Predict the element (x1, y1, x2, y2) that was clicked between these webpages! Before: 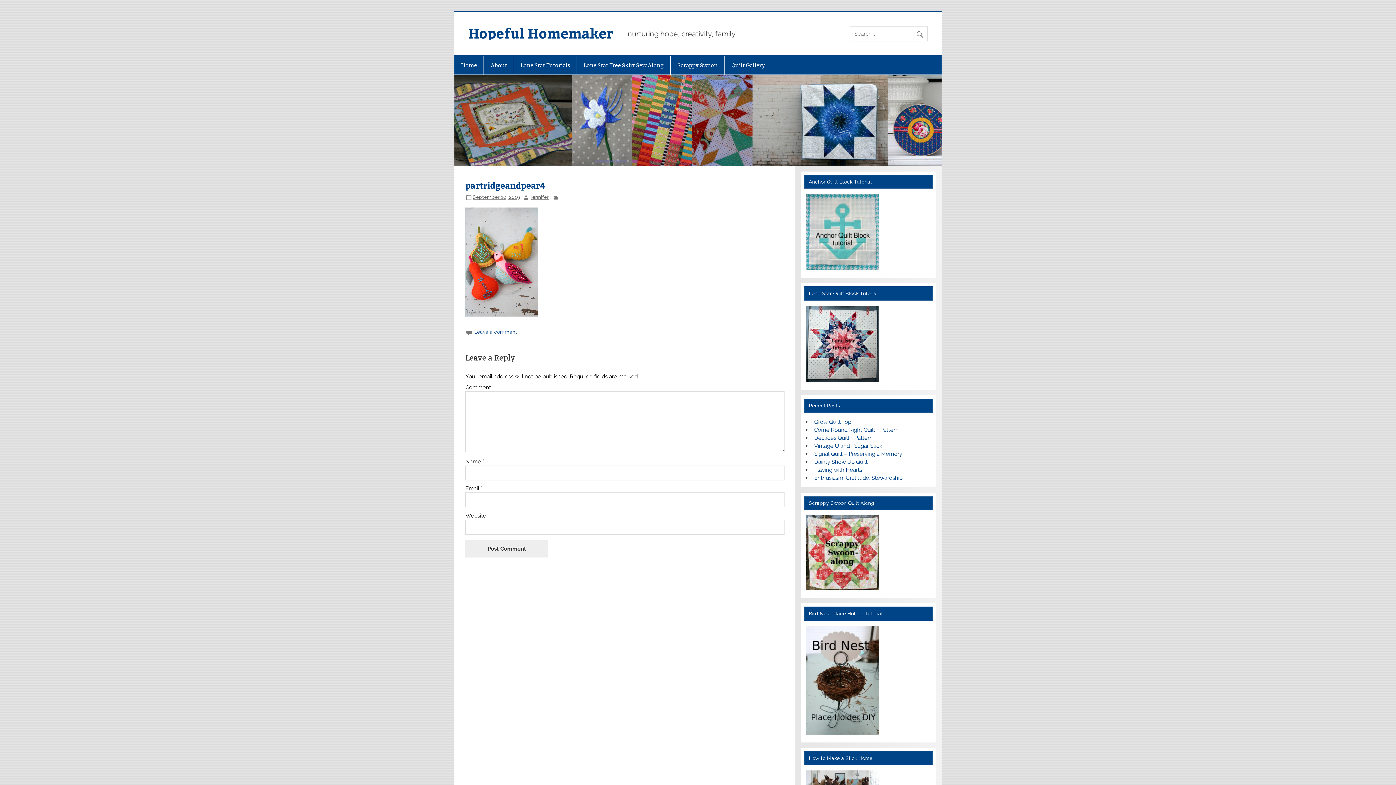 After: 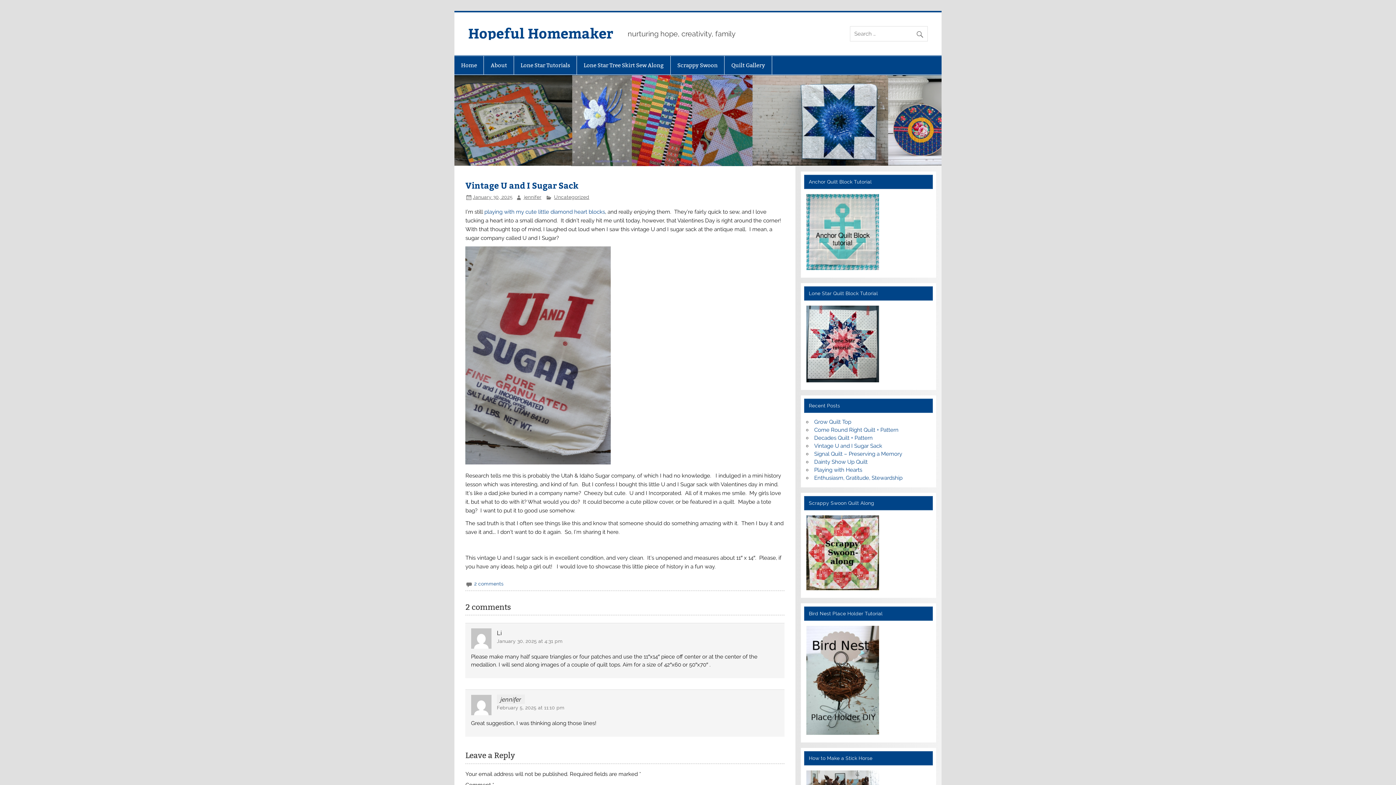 Action: label: Vintage U and I Sugar Sack bbox: (814, 442, 882, 449)